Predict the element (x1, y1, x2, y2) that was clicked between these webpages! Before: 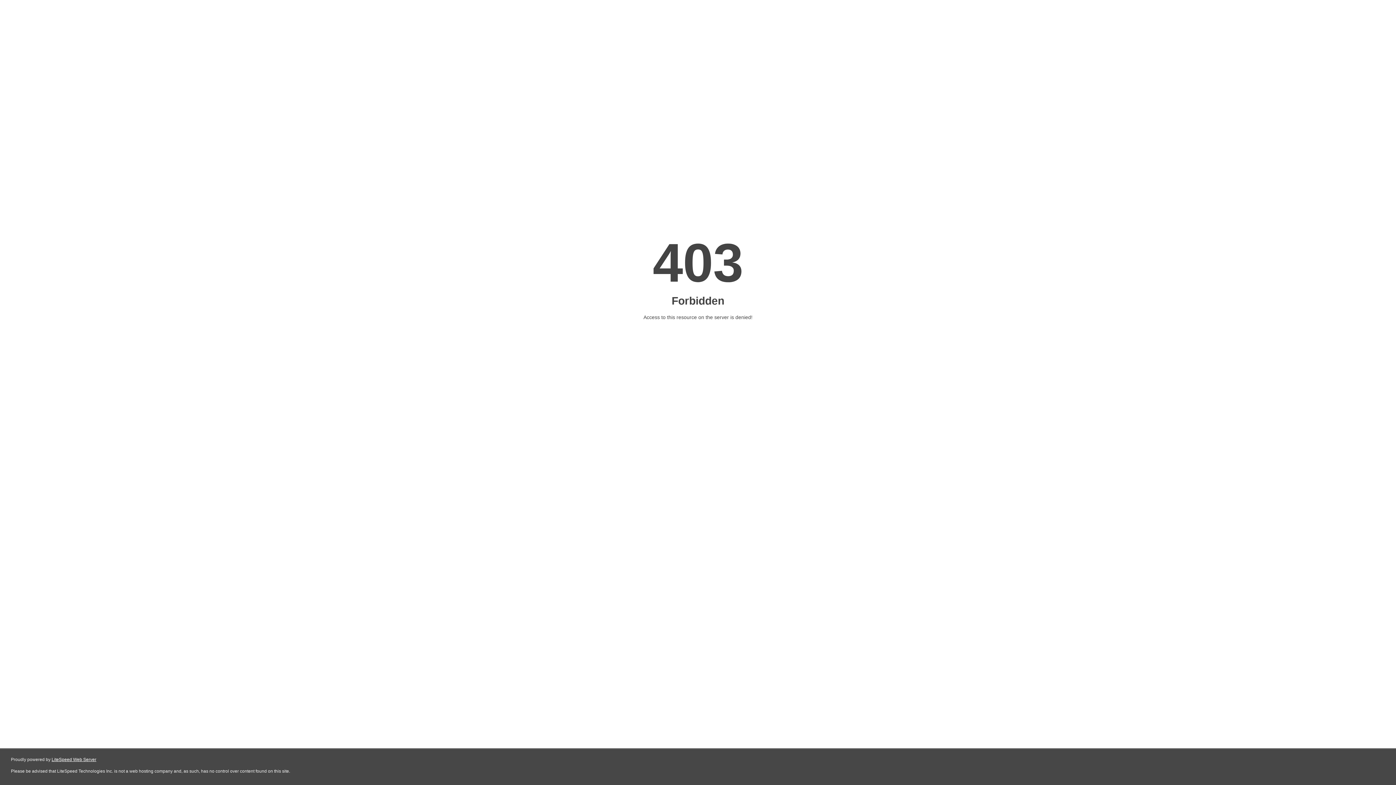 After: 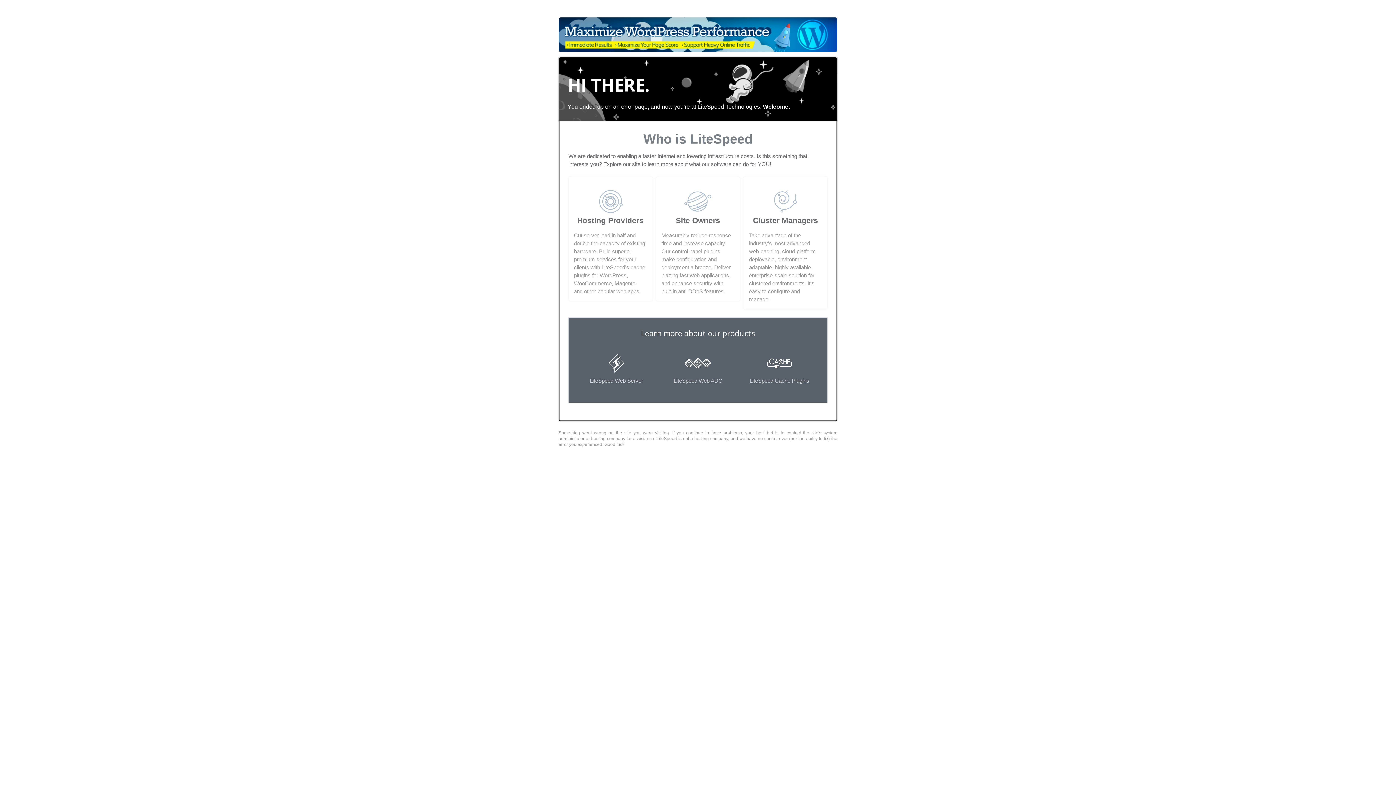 Action: bbox: (51, 757, 96, 762) label: LiteSpeed Web Server